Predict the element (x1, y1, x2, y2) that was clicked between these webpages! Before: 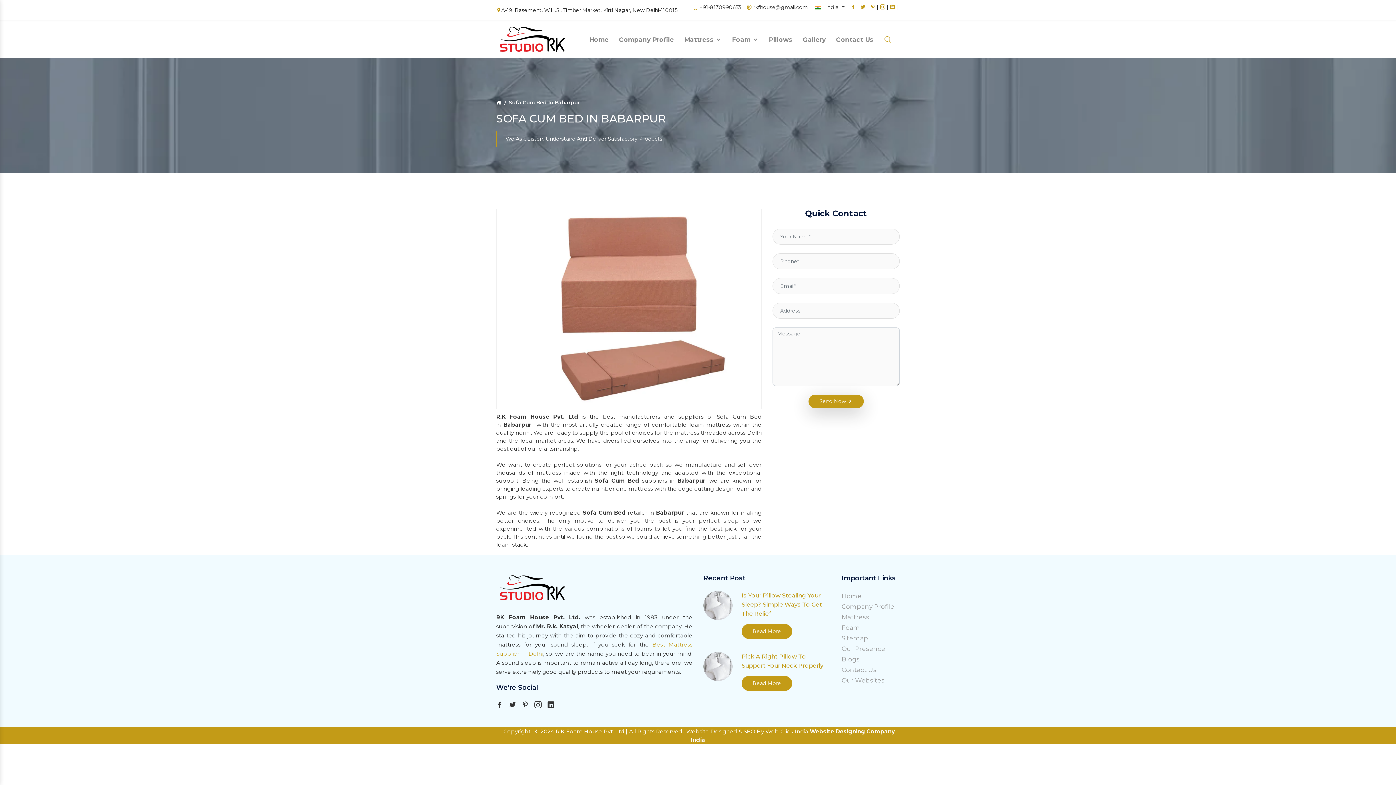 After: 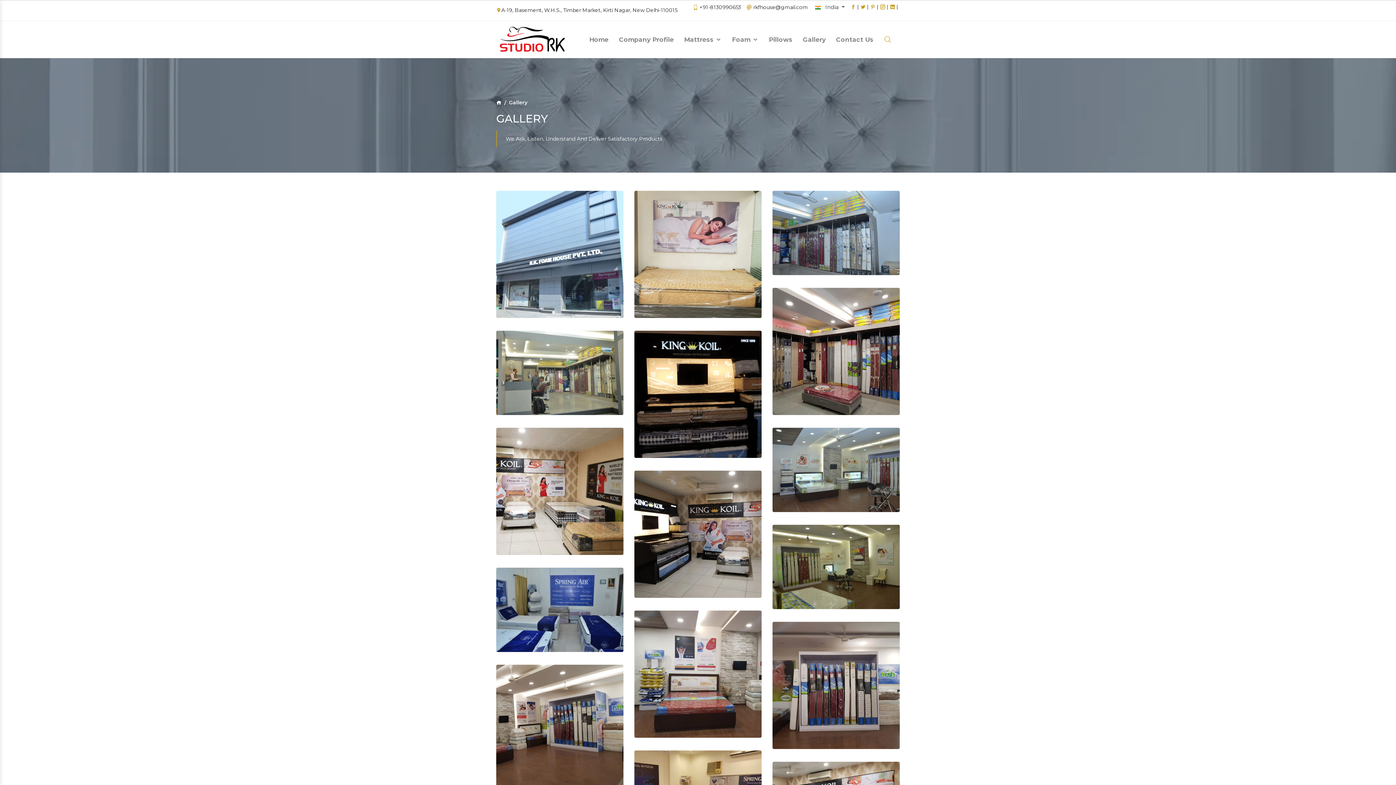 Action: bbox: (798, 31, 830, 47) label: Gallery